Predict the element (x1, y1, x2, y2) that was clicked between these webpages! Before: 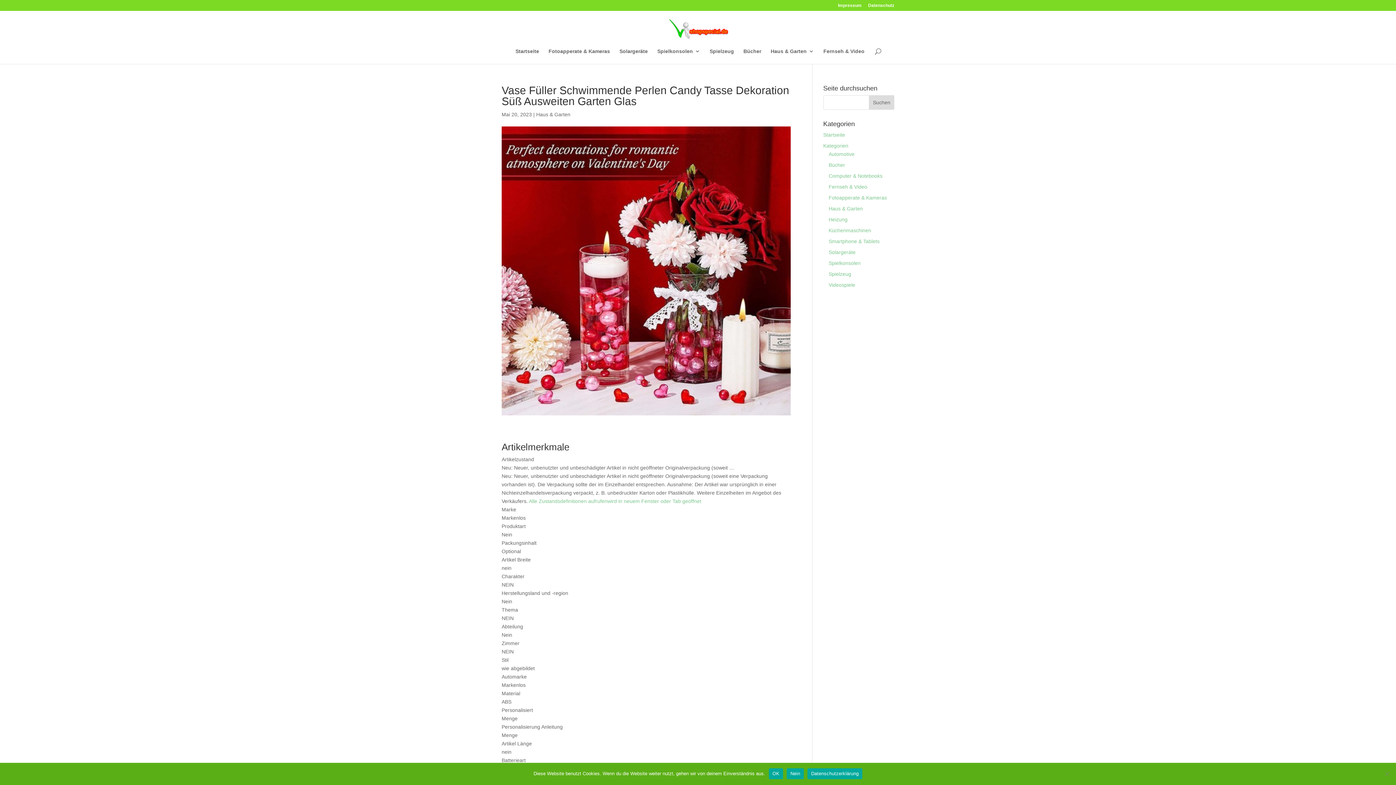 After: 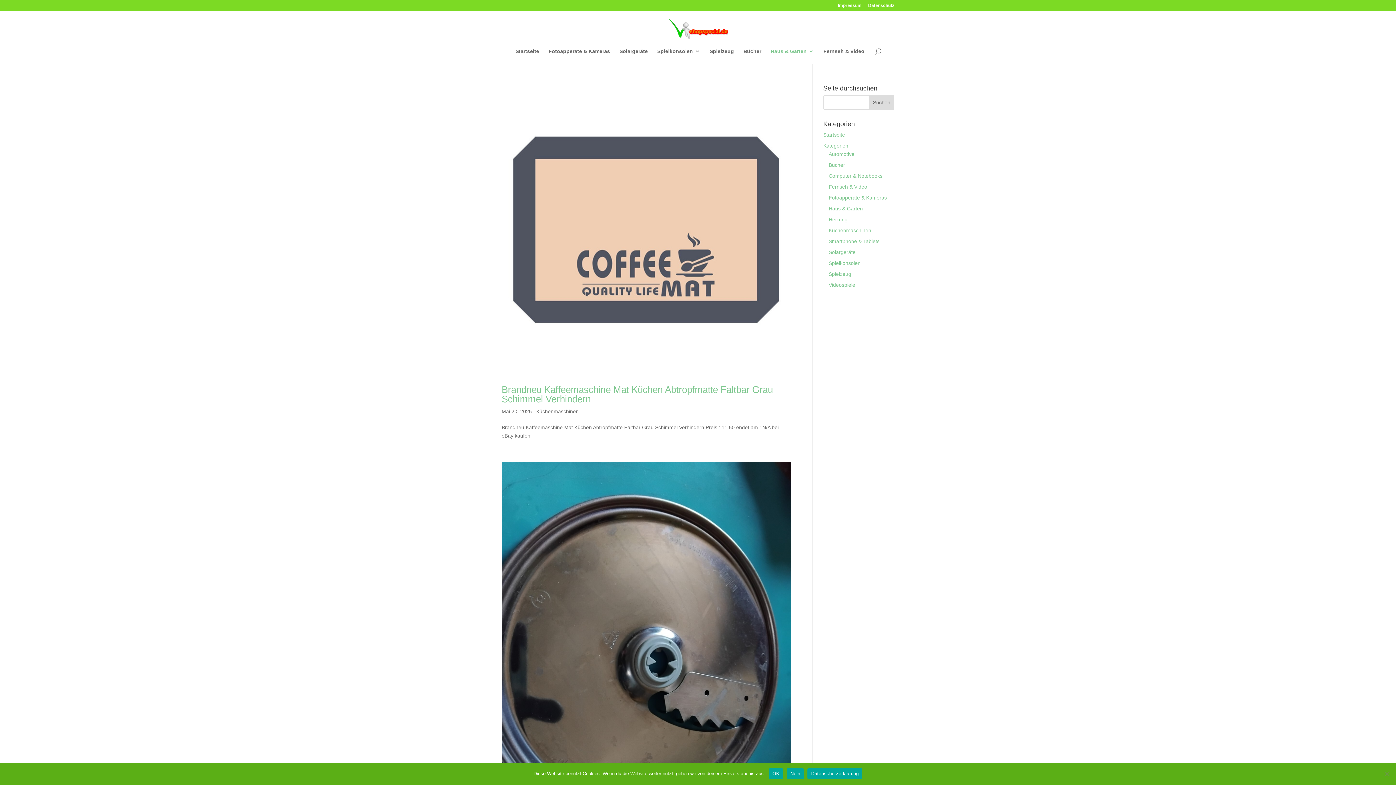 Action: label: Küchenmaschinen bbox: (828, 227, 871, 233)